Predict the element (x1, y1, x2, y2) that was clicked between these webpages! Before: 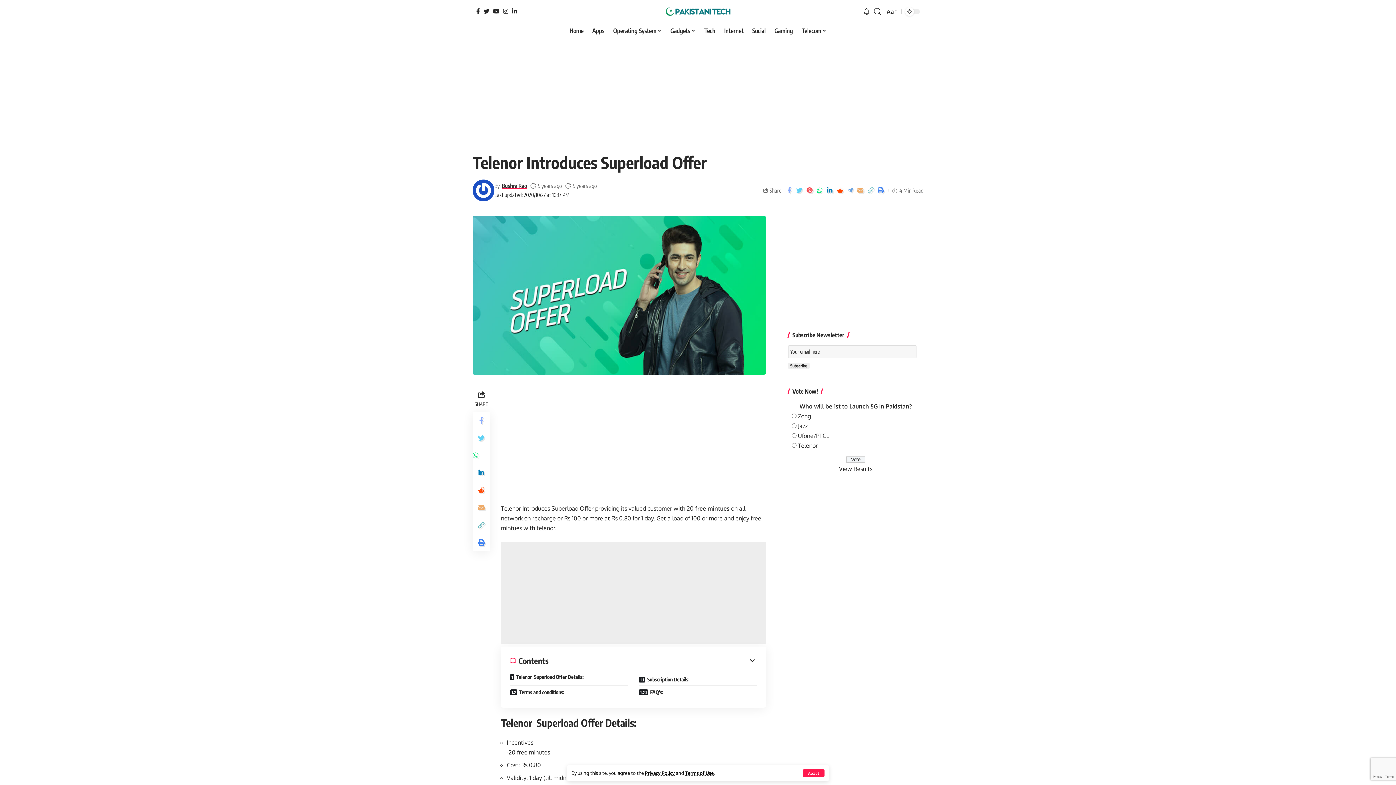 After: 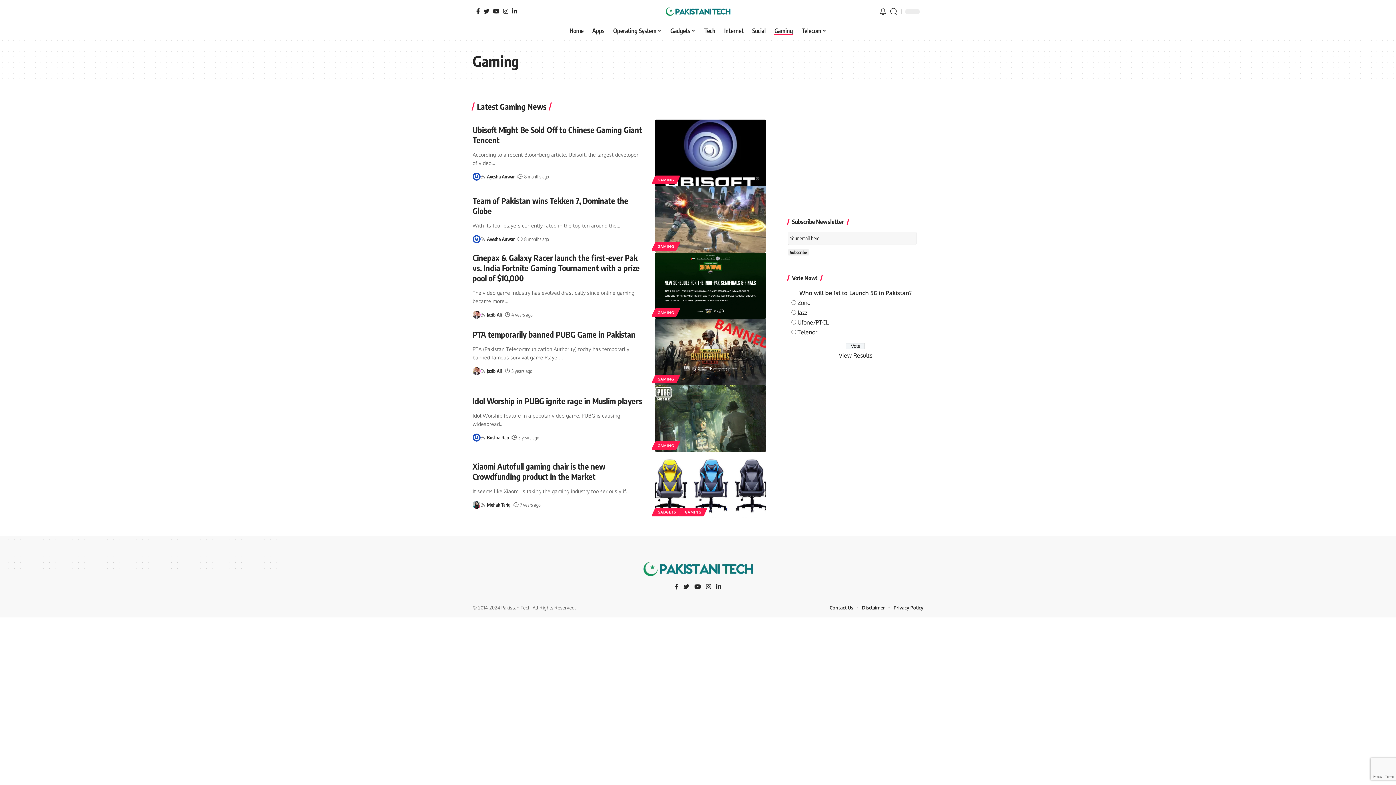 Action: bbox: (770, 23, 797, 37) label: Gaming